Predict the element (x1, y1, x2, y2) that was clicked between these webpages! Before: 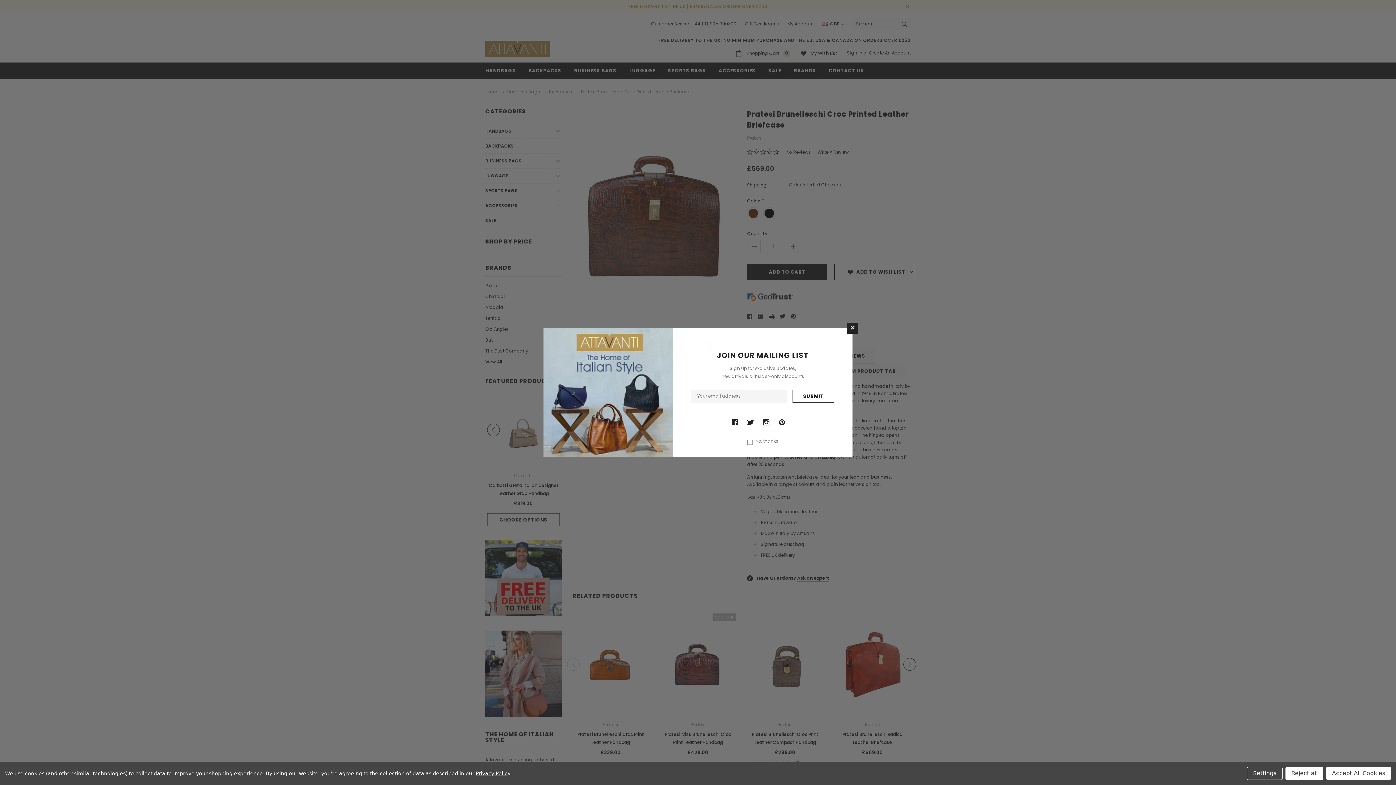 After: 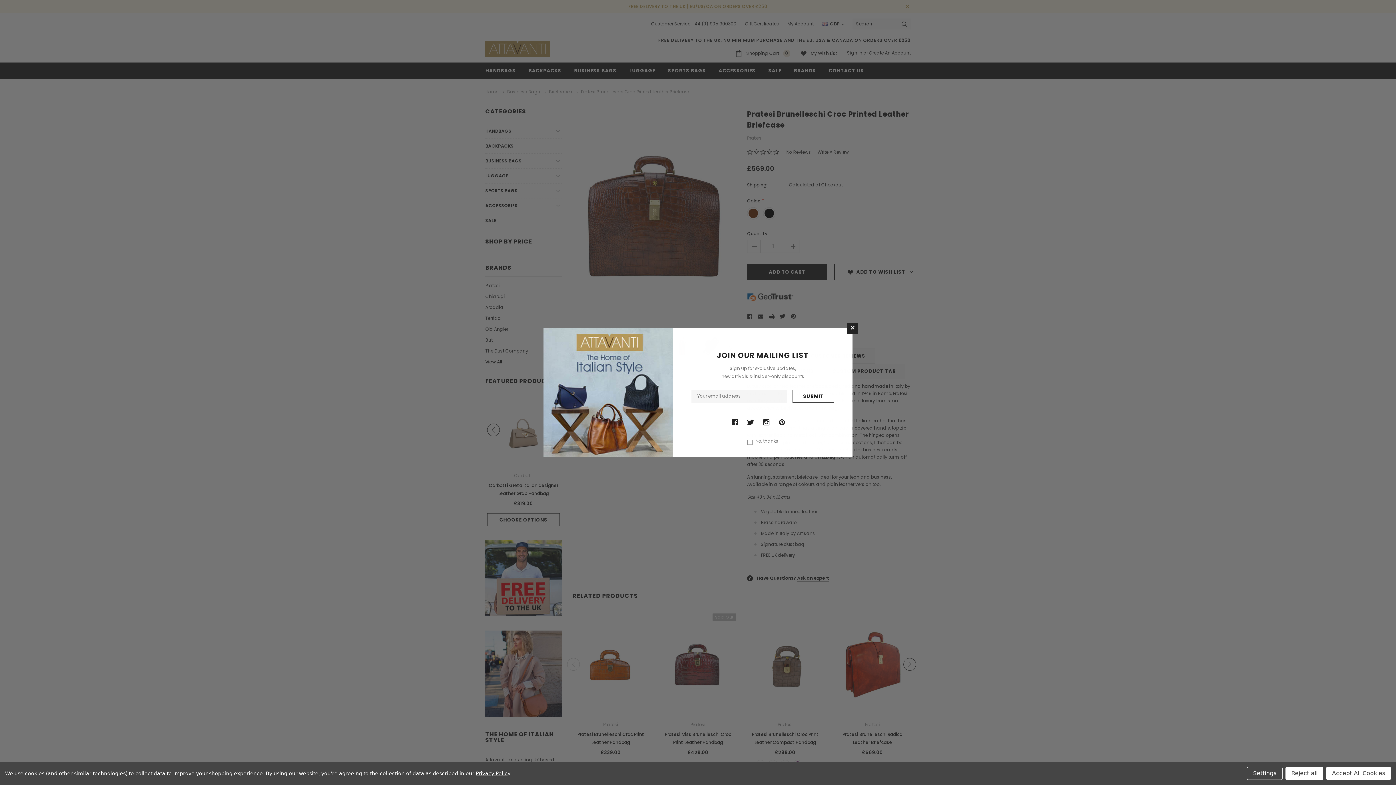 Action: bbox: (731, 419, 738, 425)